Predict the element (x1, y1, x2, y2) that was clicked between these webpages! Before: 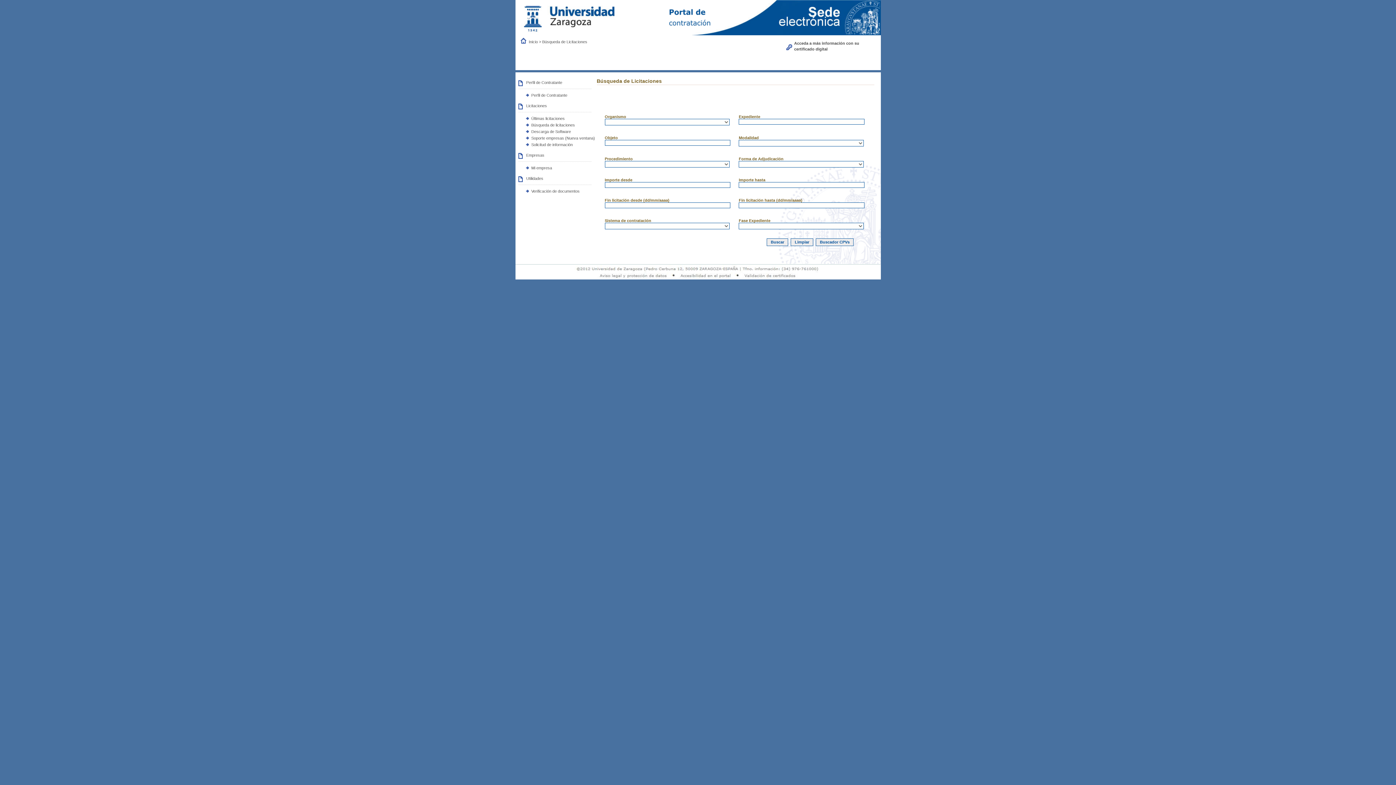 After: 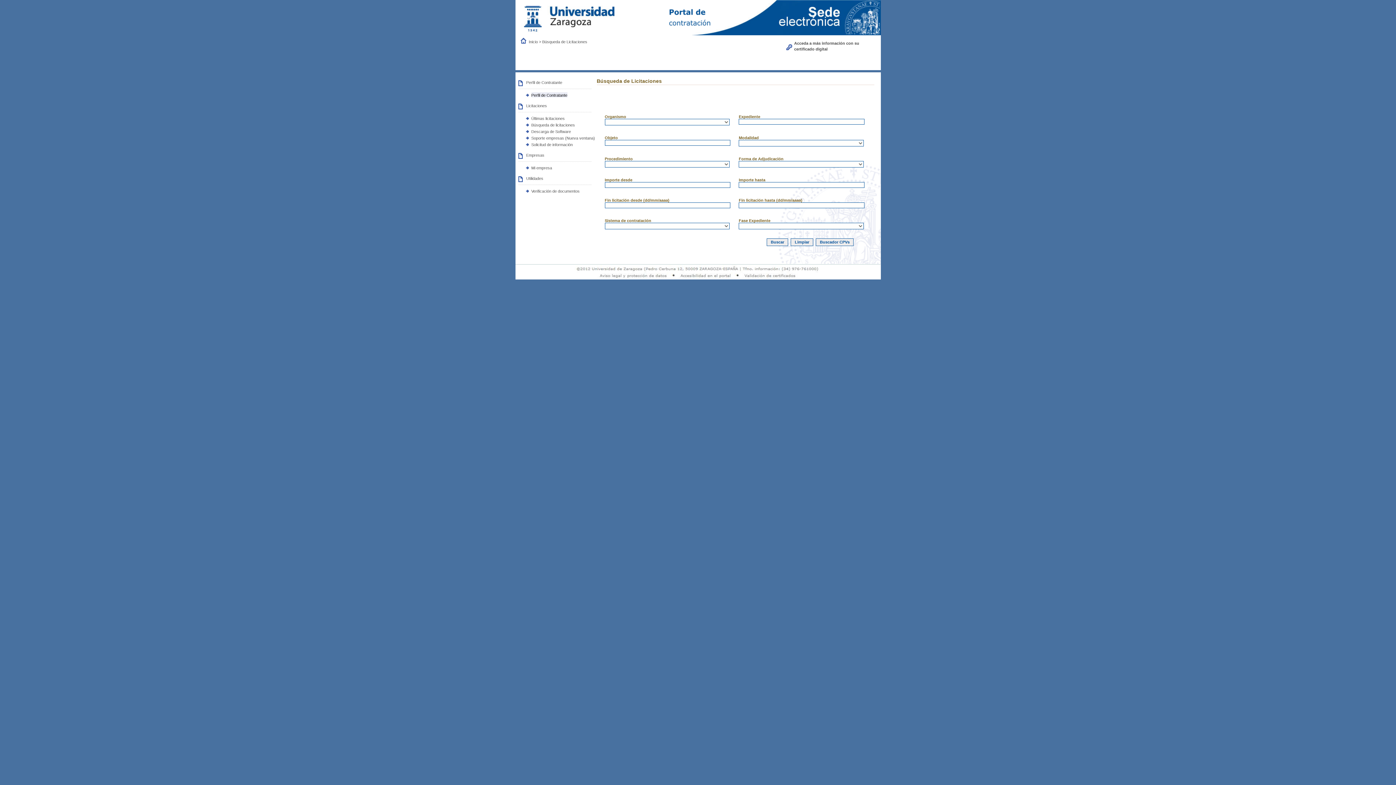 Action: label: Perfil de Contratante bbox: (531, 92, 567, 97)